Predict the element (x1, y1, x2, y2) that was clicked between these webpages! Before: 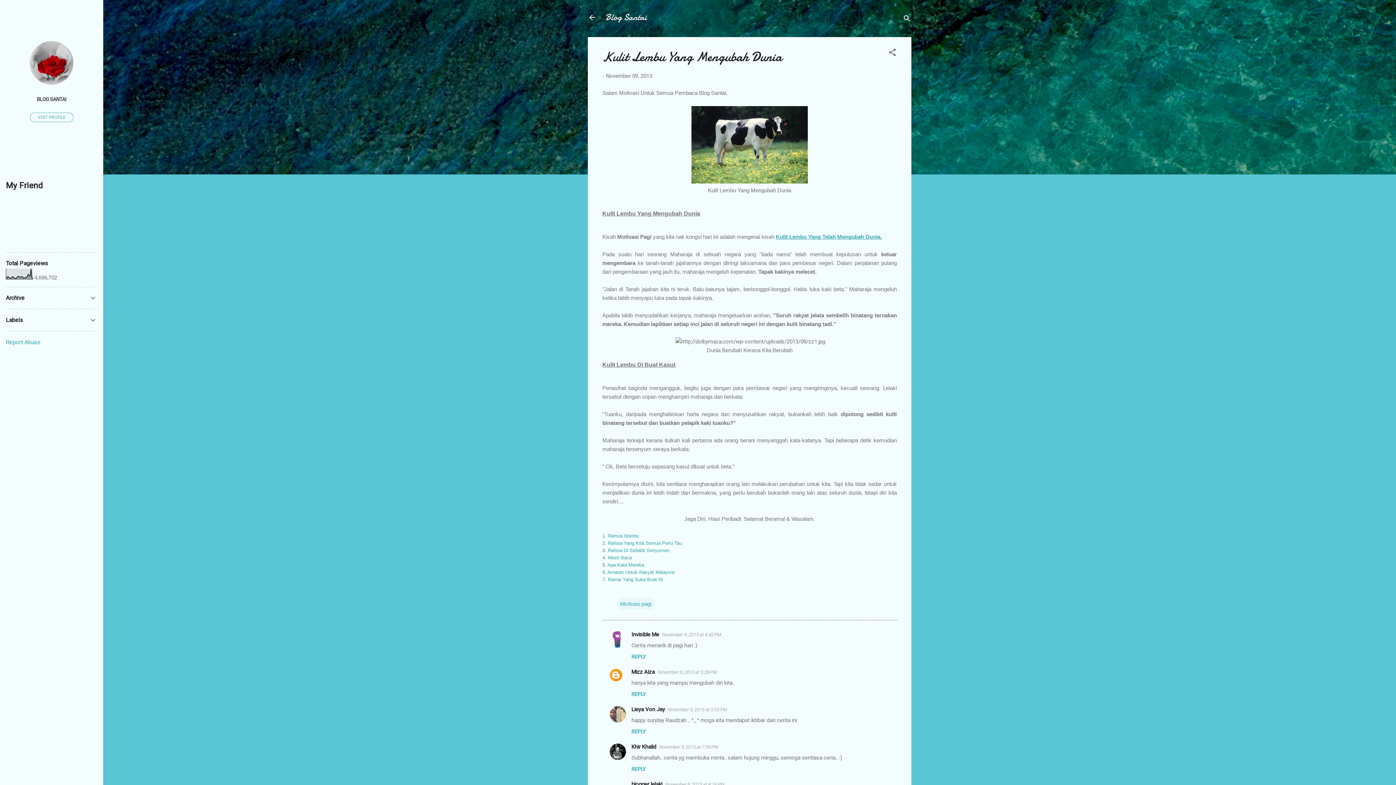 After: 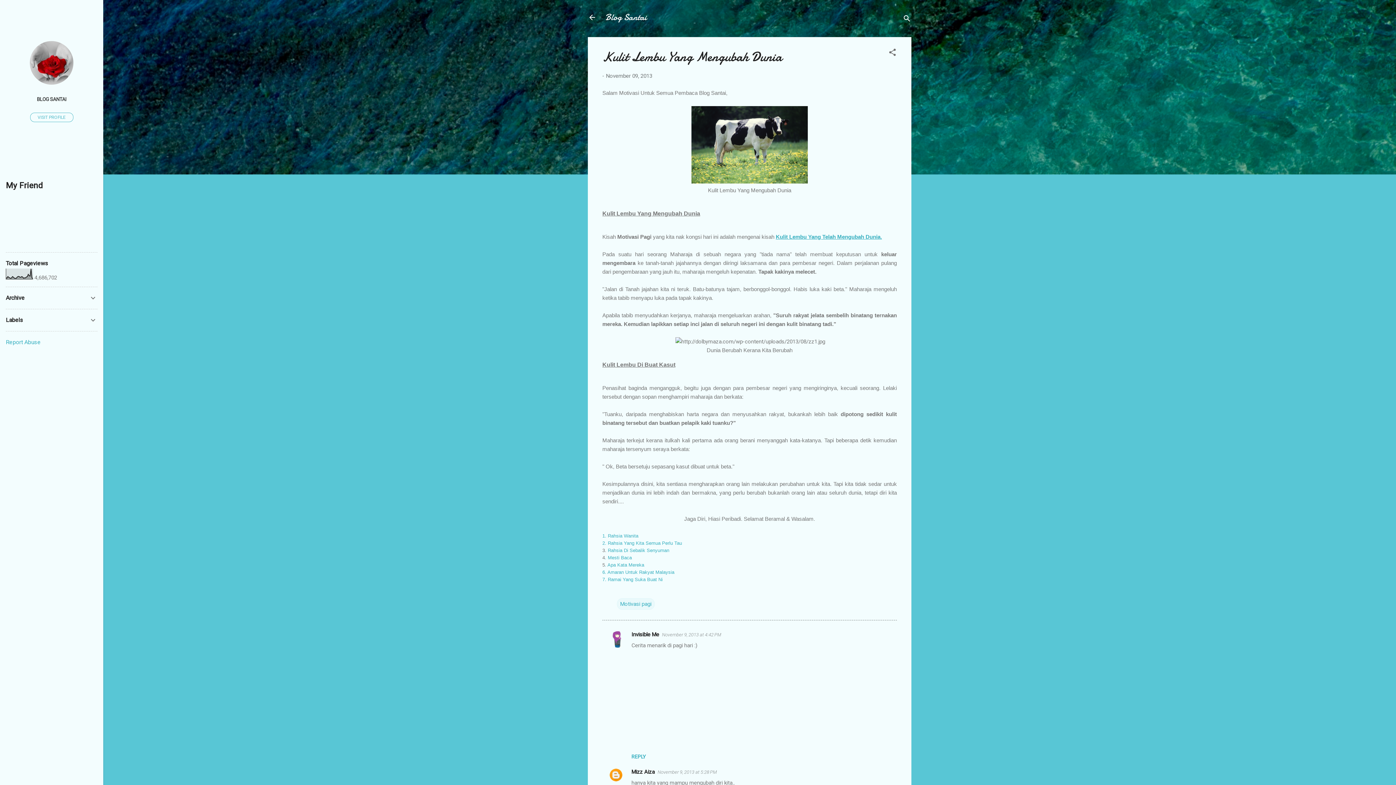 Action: bbox: (631, 654, 646, 659) label: REPLY